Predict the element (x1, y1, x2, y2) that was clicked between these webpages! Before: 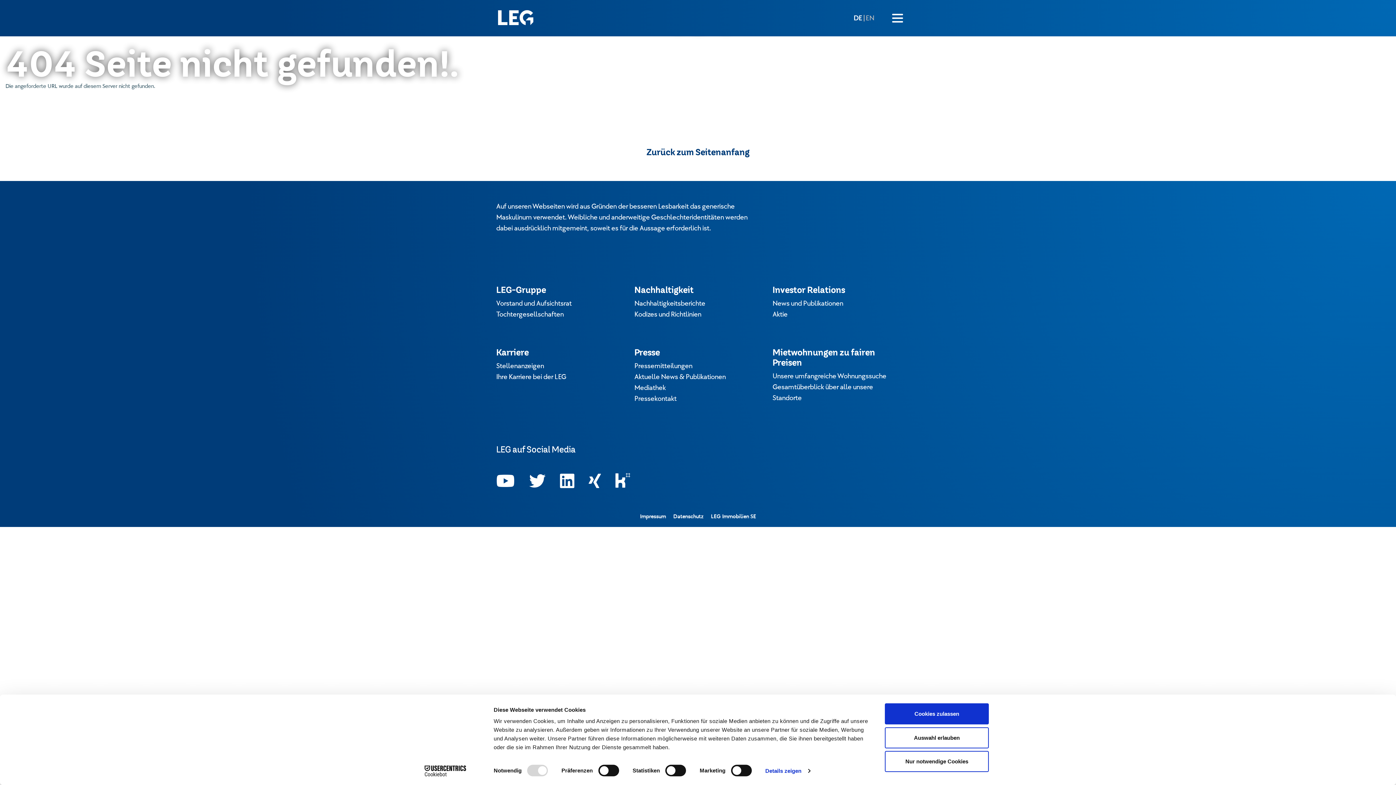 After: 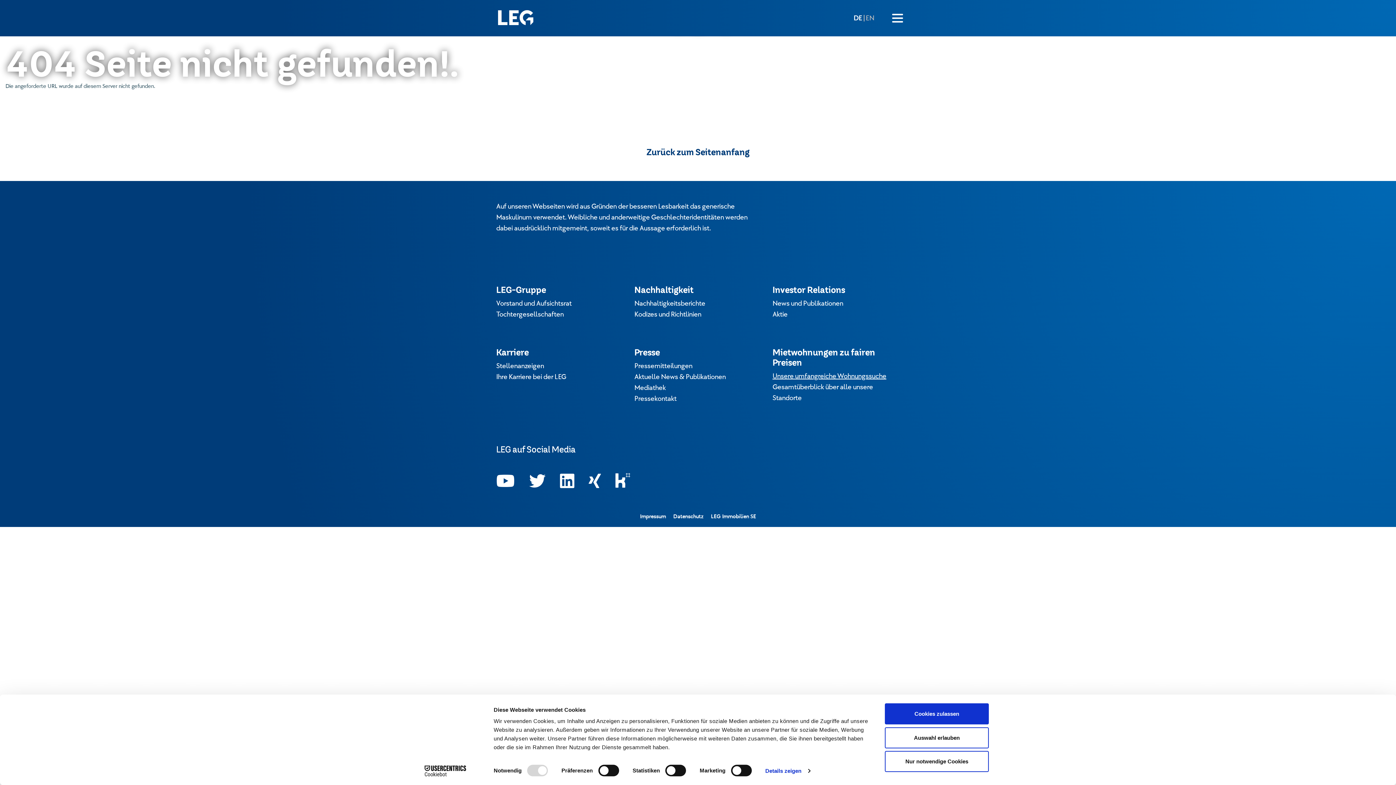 Action: bbox: (772, 372, 886, 380) label: Unsere umfangreiche Wohnungssuche